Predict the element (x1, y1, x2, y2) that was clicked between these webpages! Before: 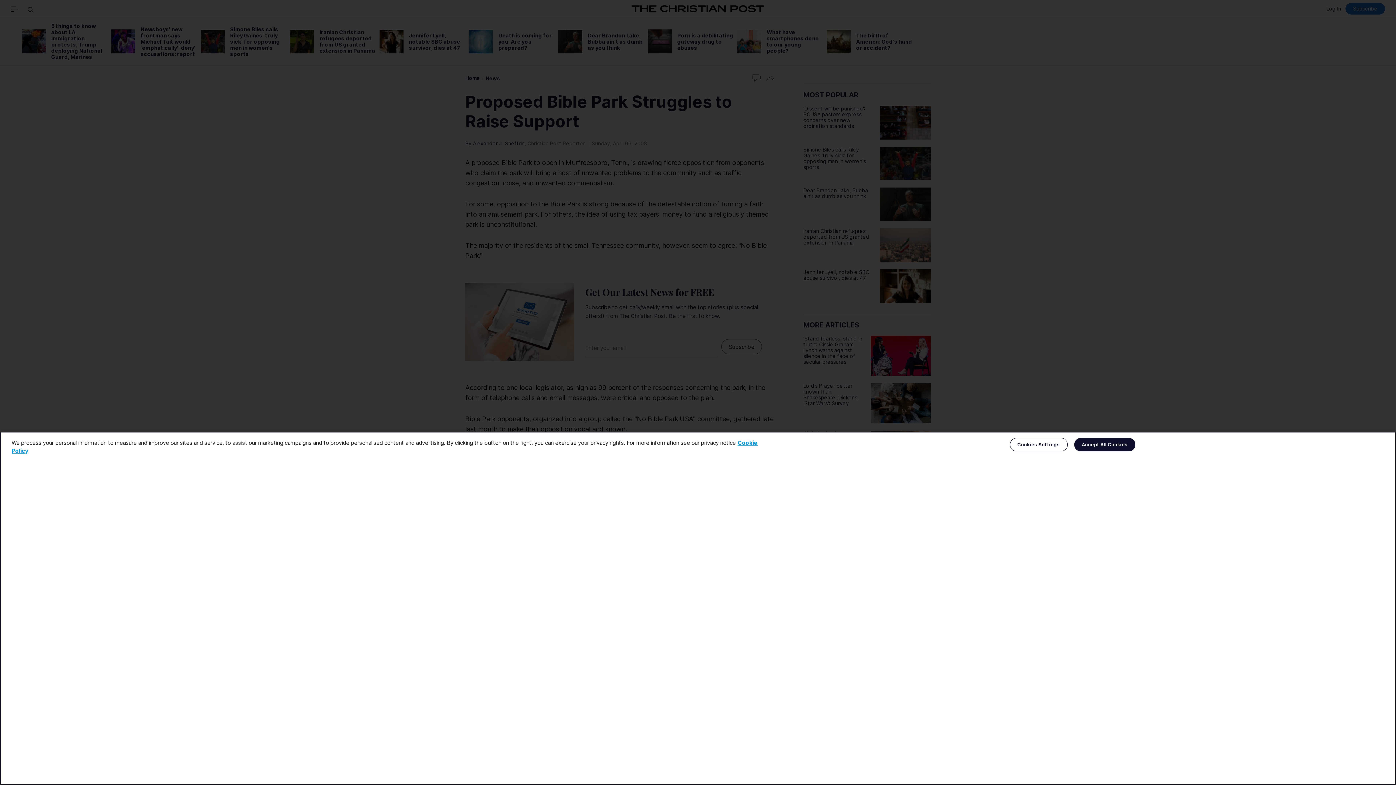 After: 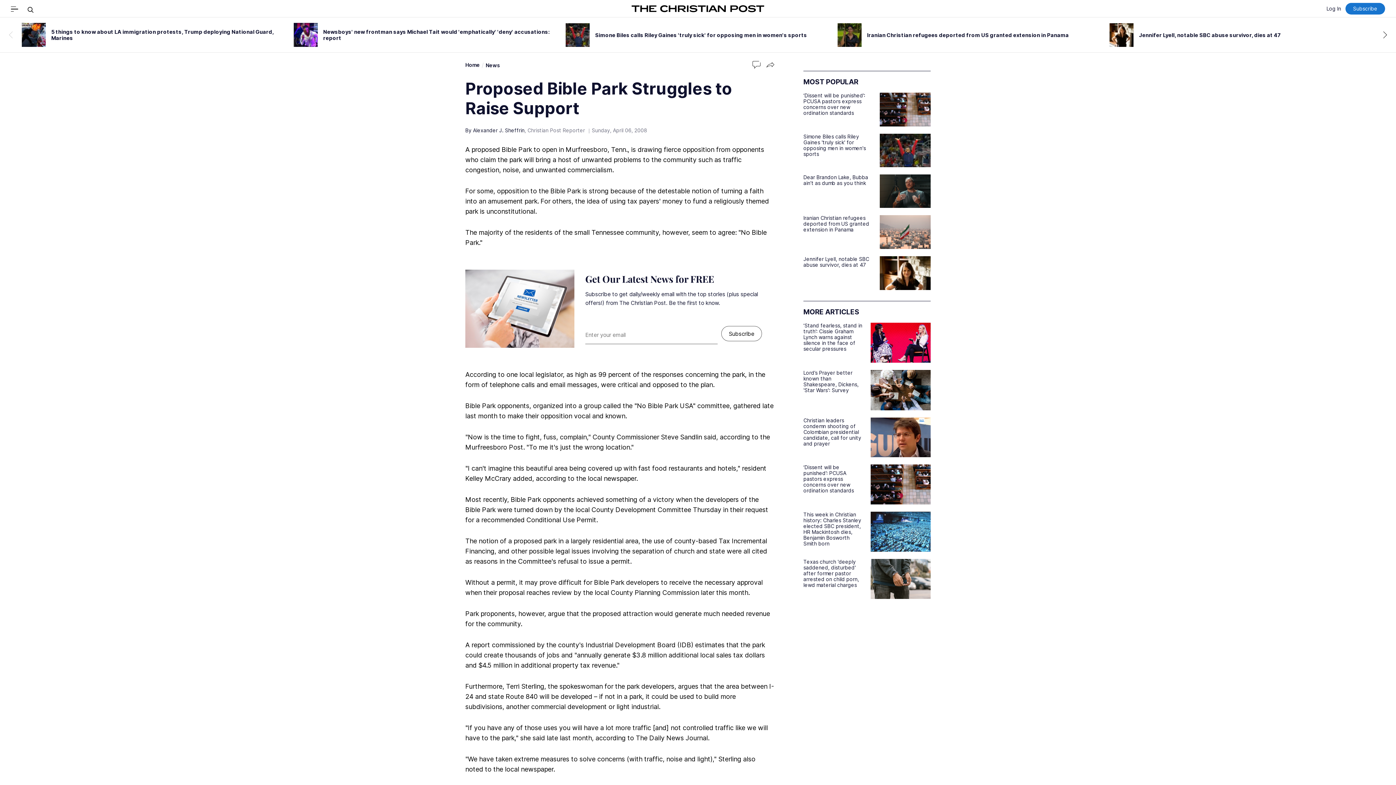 Action: label: Accept All Cookies bbox: (1074, 438, 1135, 451)